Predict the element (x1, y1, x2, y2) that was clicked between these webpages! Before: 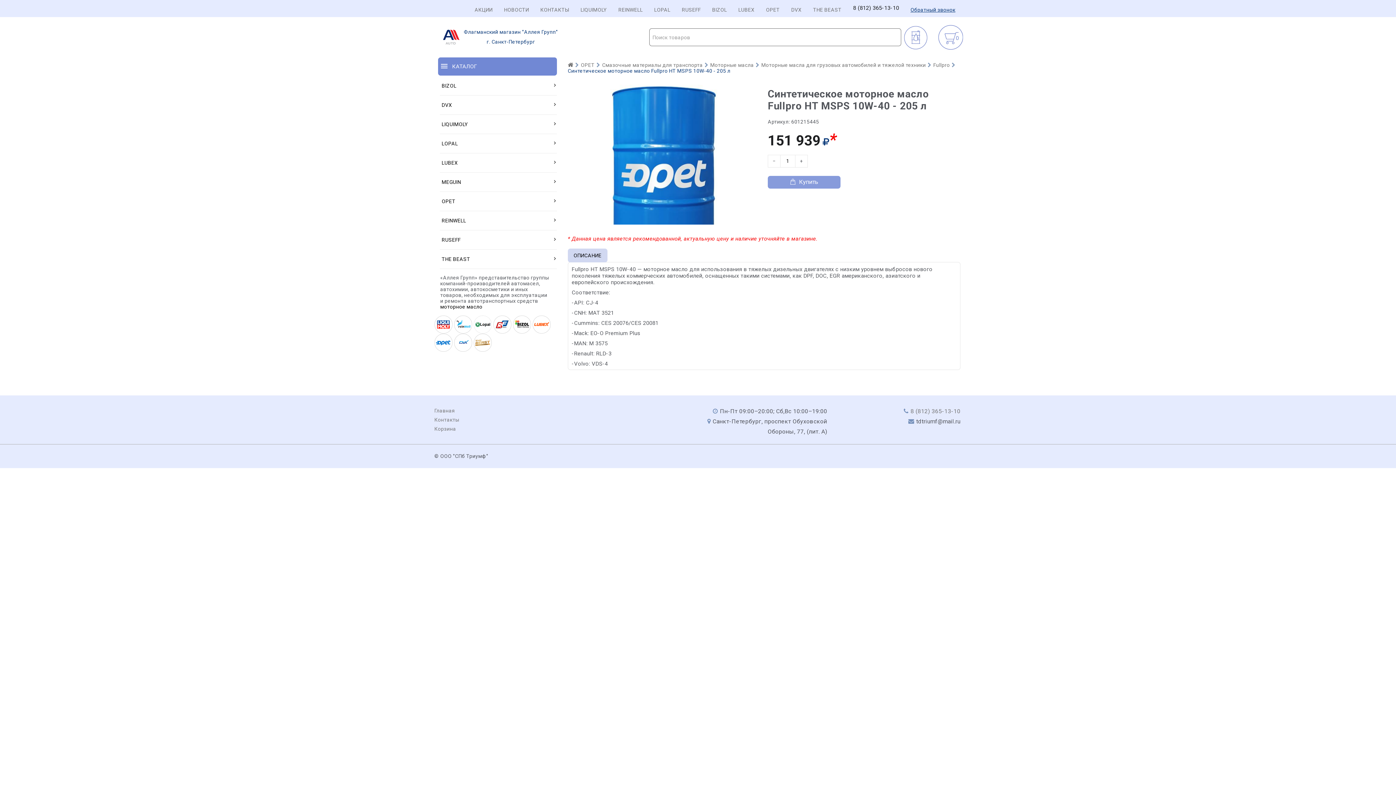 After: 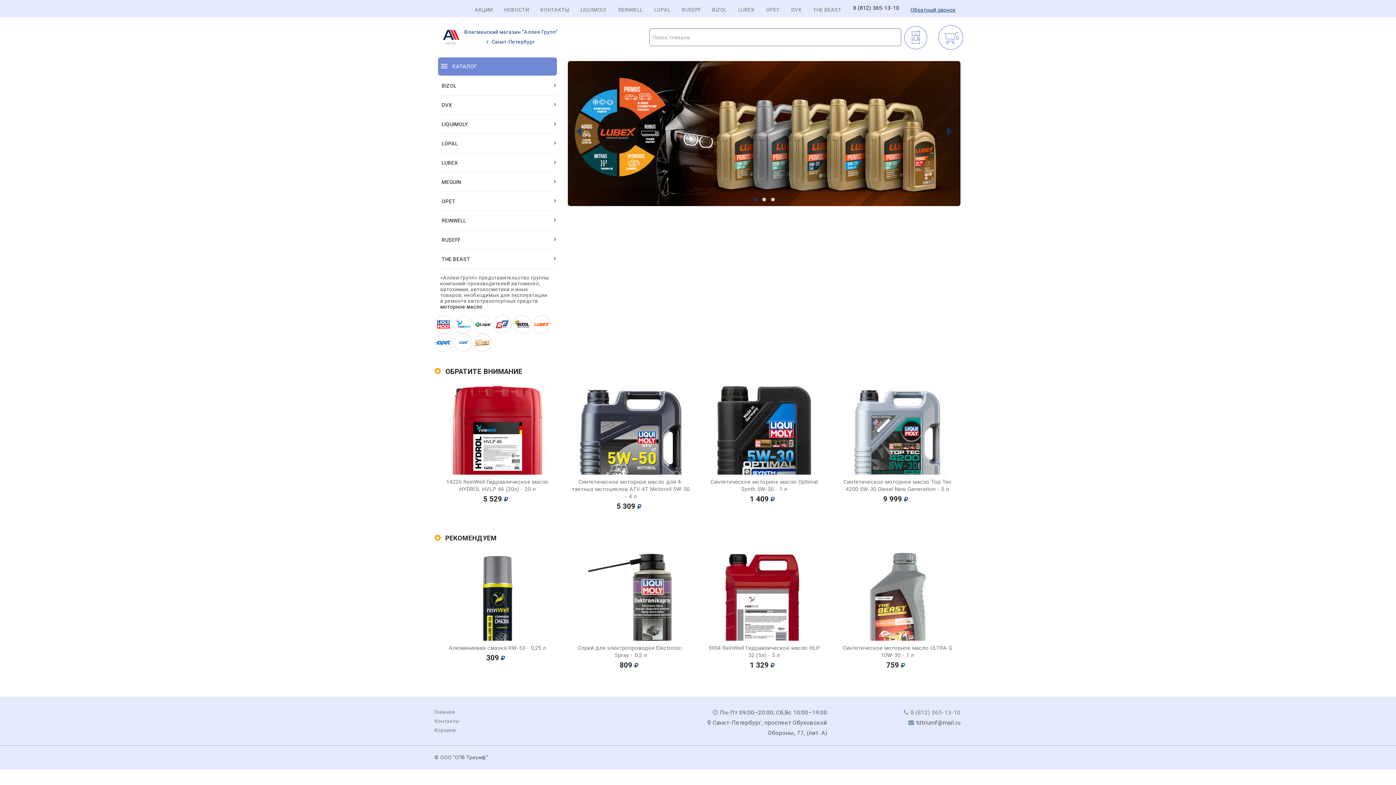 Action: label: Флагманский магазин "Аллея Групп"


г. Санкт-Петербург bbox: (438, 24, 558, 49)